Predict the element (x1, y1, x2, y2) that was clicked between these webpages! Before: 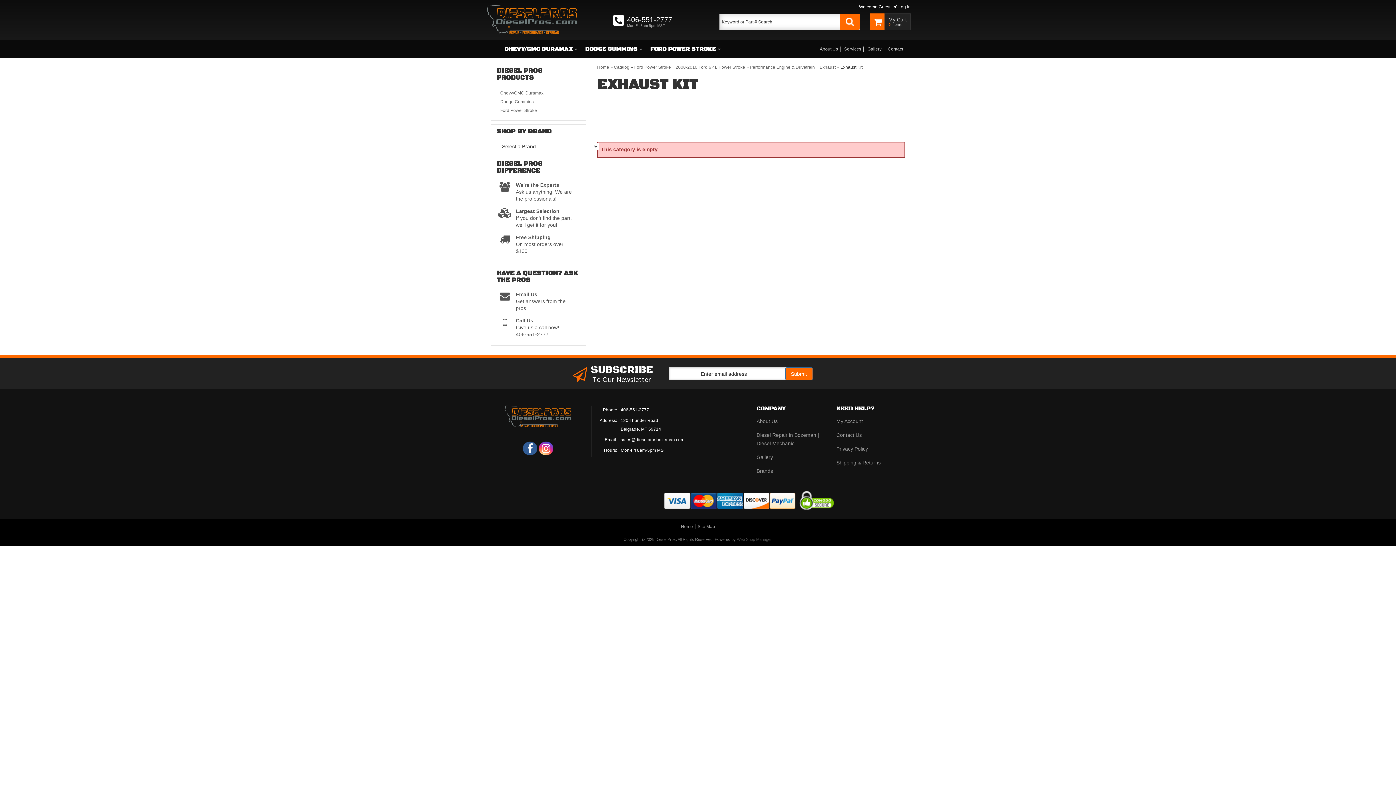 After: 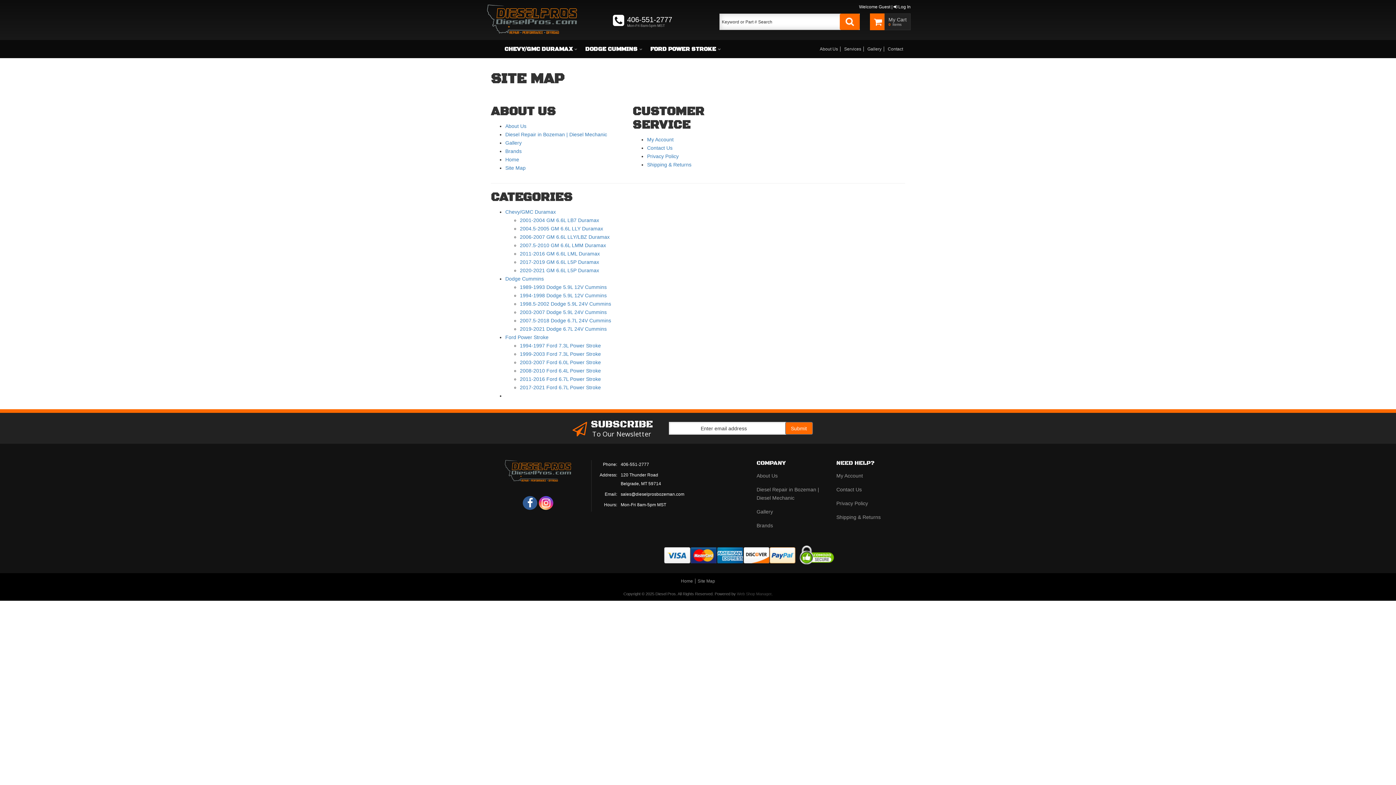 Action: label: Site Map bbox: (695, 524, 717, 529)